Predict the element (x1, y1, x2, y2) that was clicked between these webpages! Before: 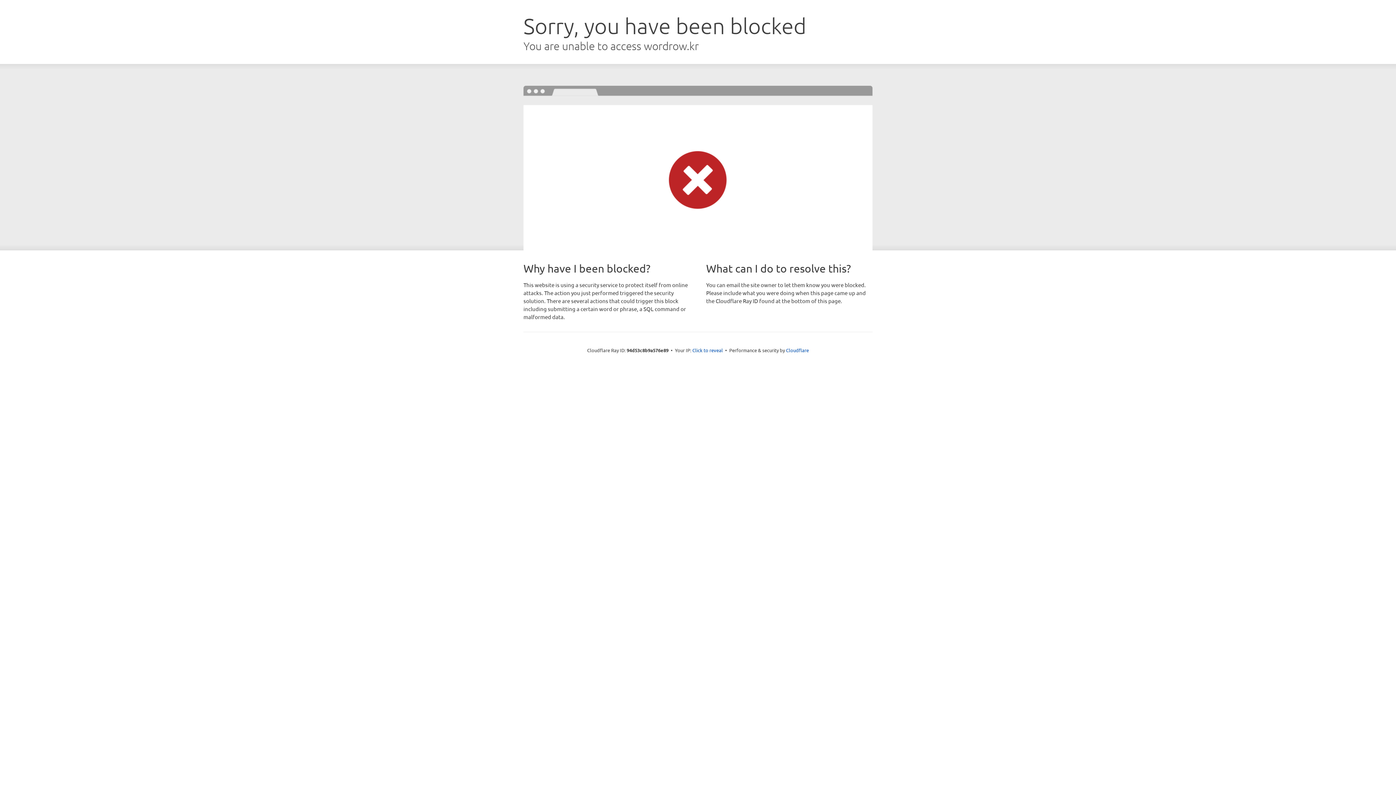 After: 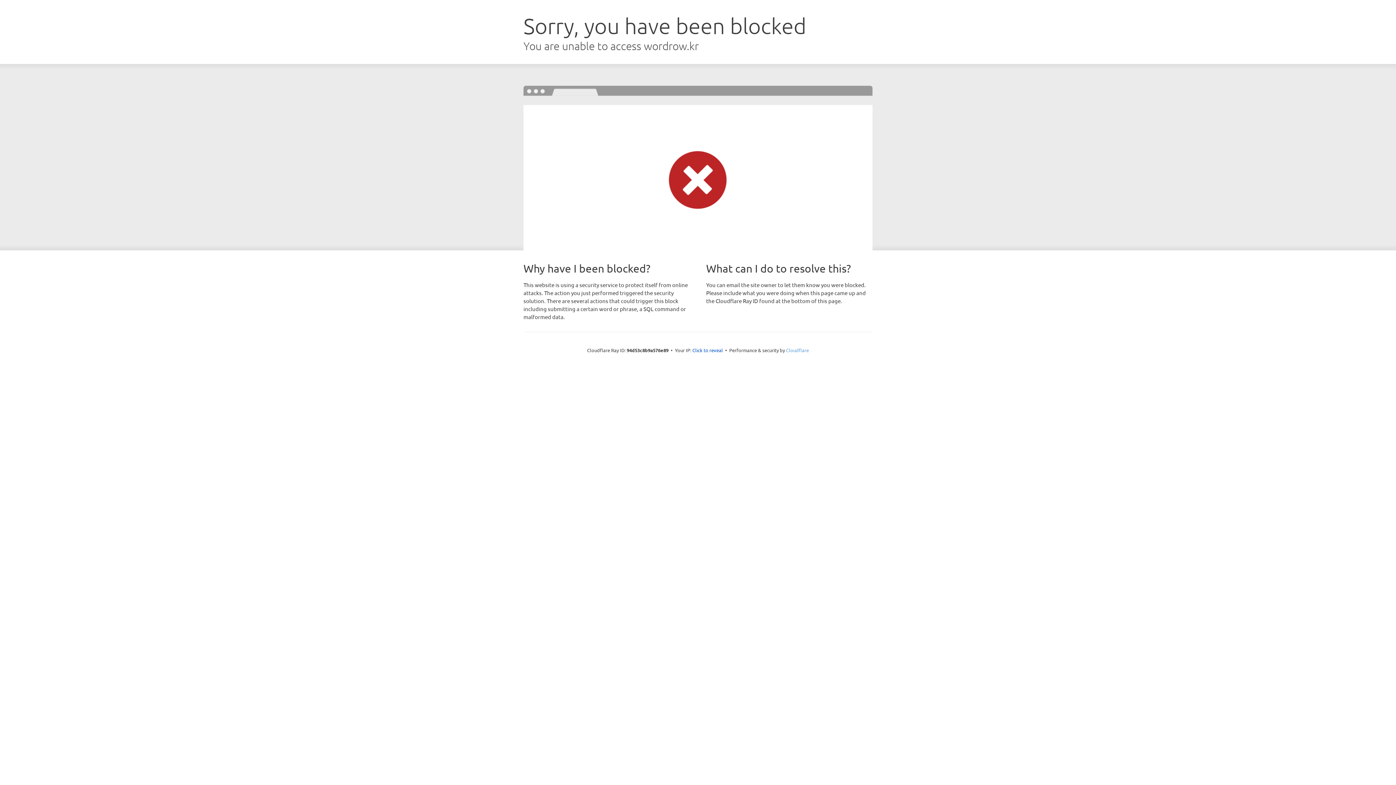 Action: label: Cloudflare bbox: (786, 347, 809, 353)